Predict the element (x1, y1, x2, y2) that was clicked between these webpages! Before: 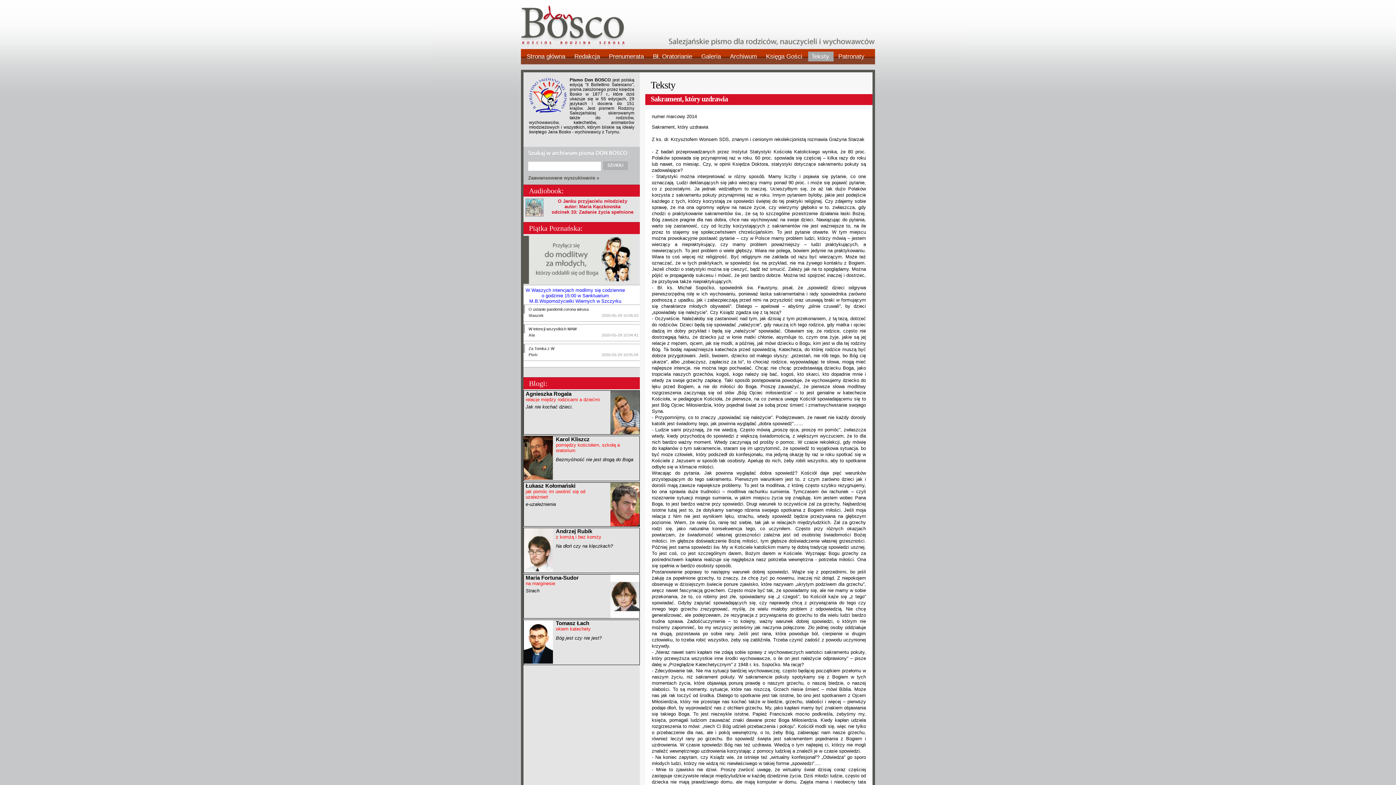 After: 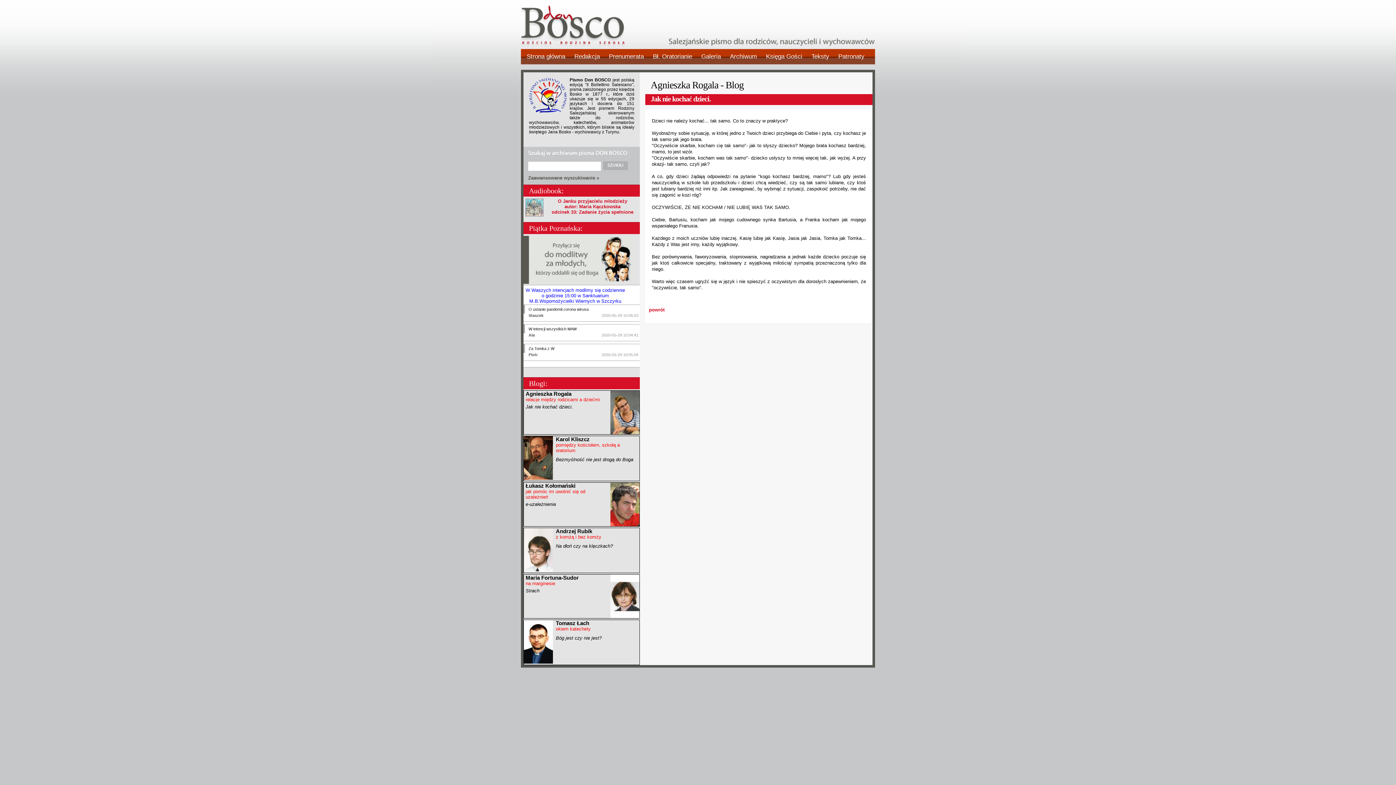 Action: label: Jak nie kochać dzieci. bbox: (525, 404, 573, 409)